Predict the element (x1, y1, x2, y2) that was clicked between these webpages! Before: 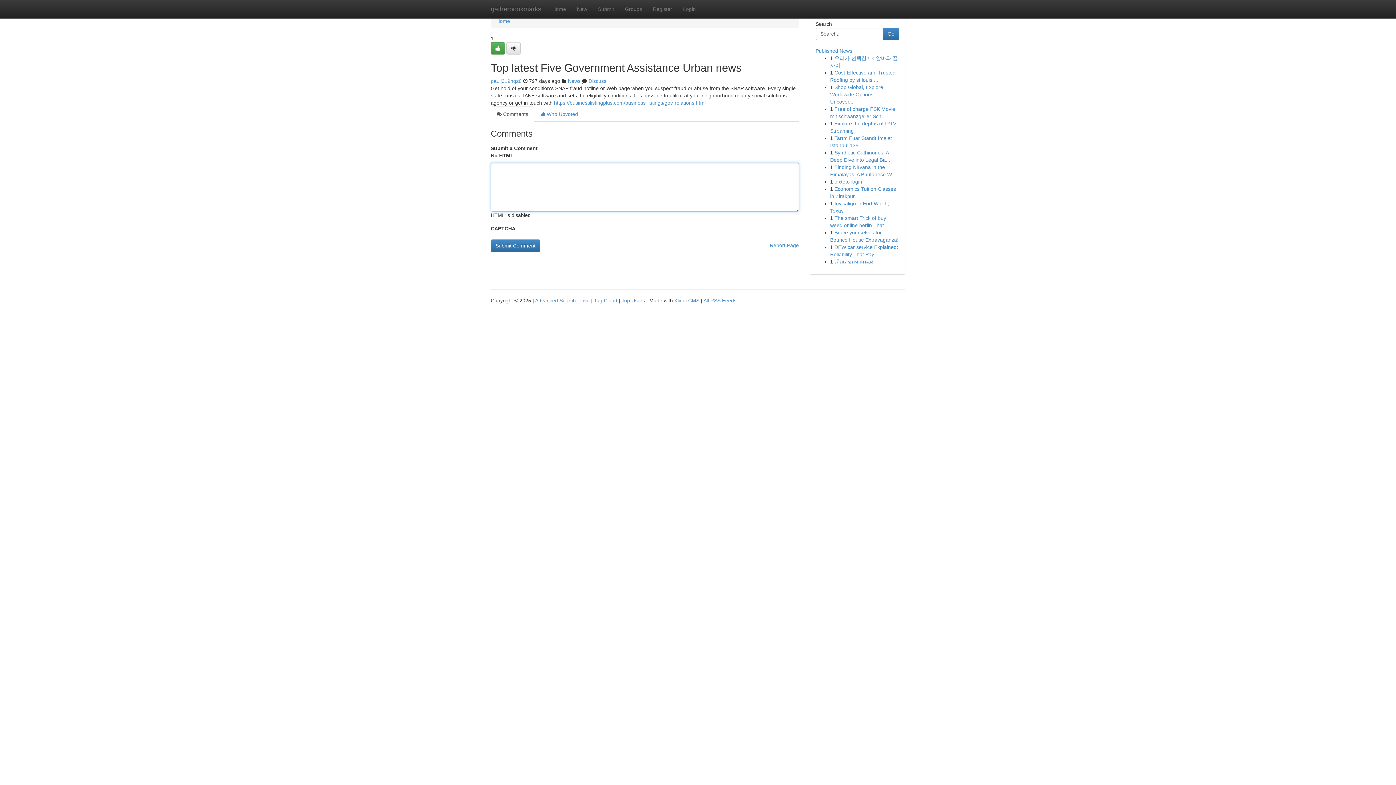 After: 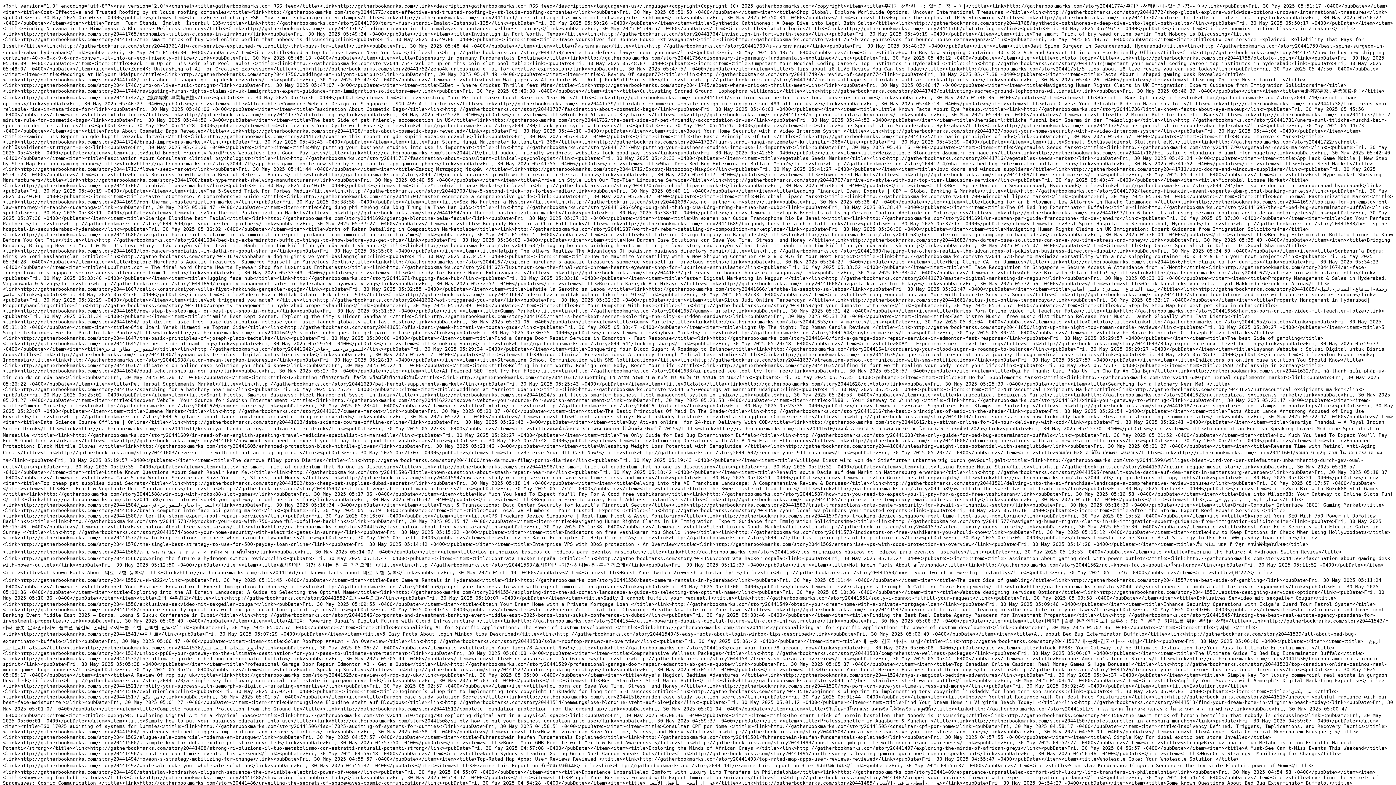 Action: label: All RSS Feeds bbox: (703, 297, 736, 303)